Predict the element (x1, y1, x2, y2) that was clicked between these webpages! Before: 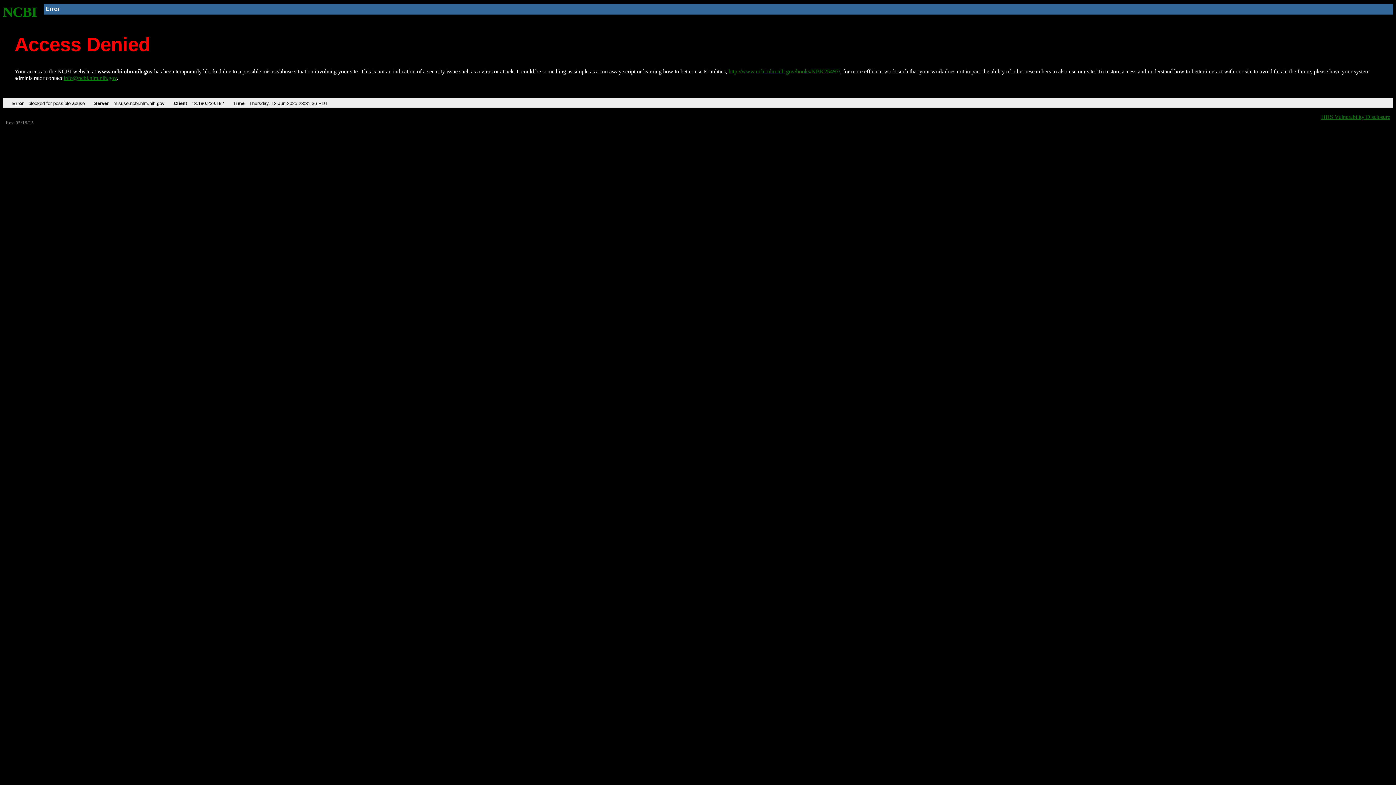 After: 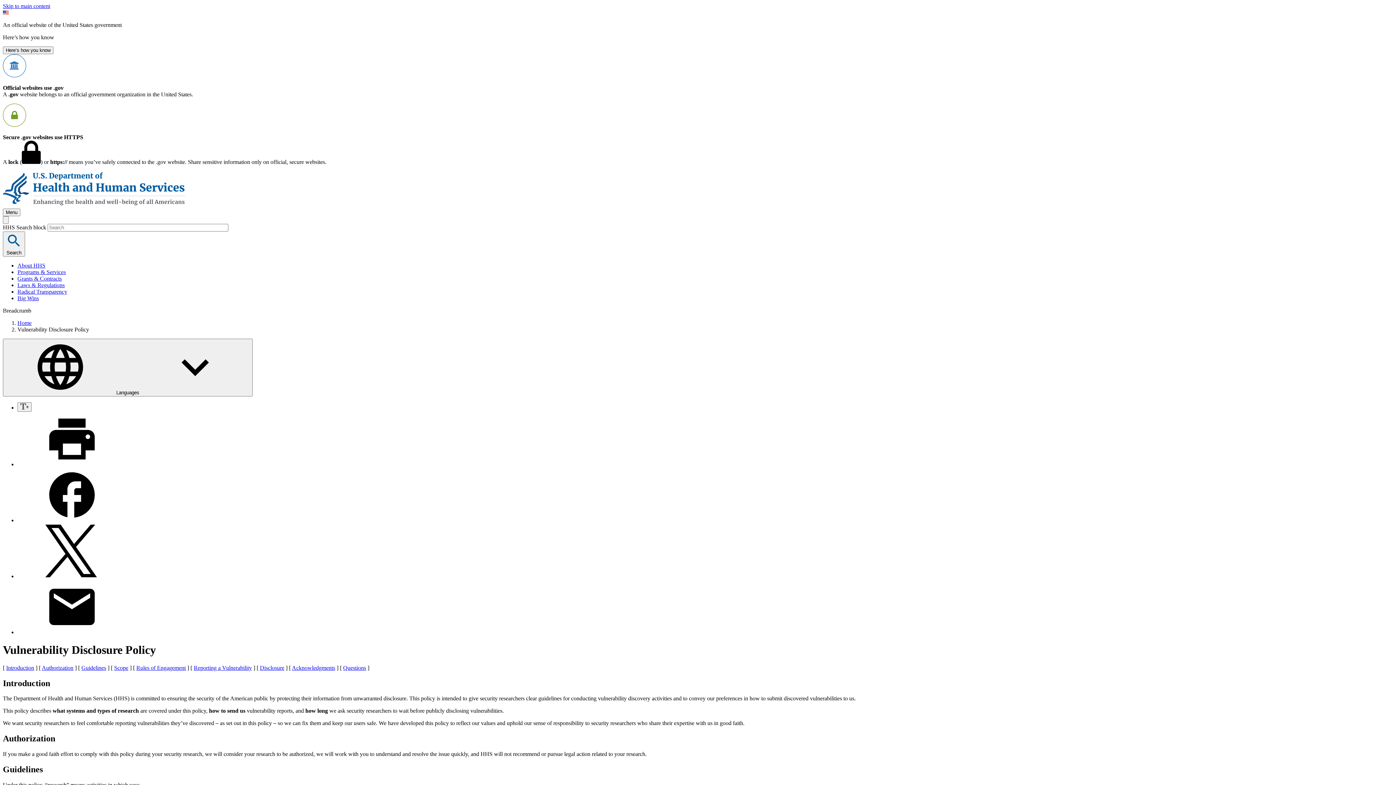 Action: bbox: (1321, 113, 1390, 119) label: HHS Vulnerability Disclosure